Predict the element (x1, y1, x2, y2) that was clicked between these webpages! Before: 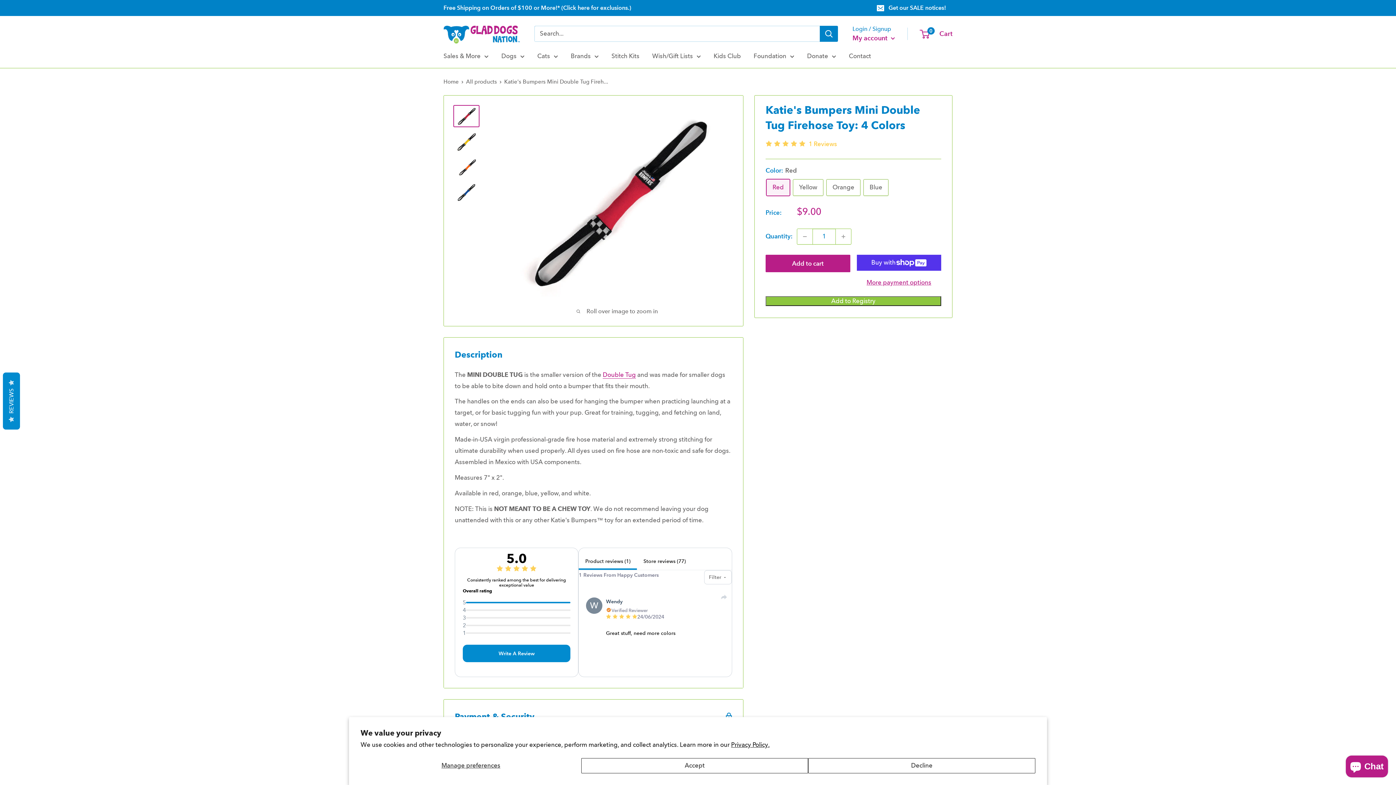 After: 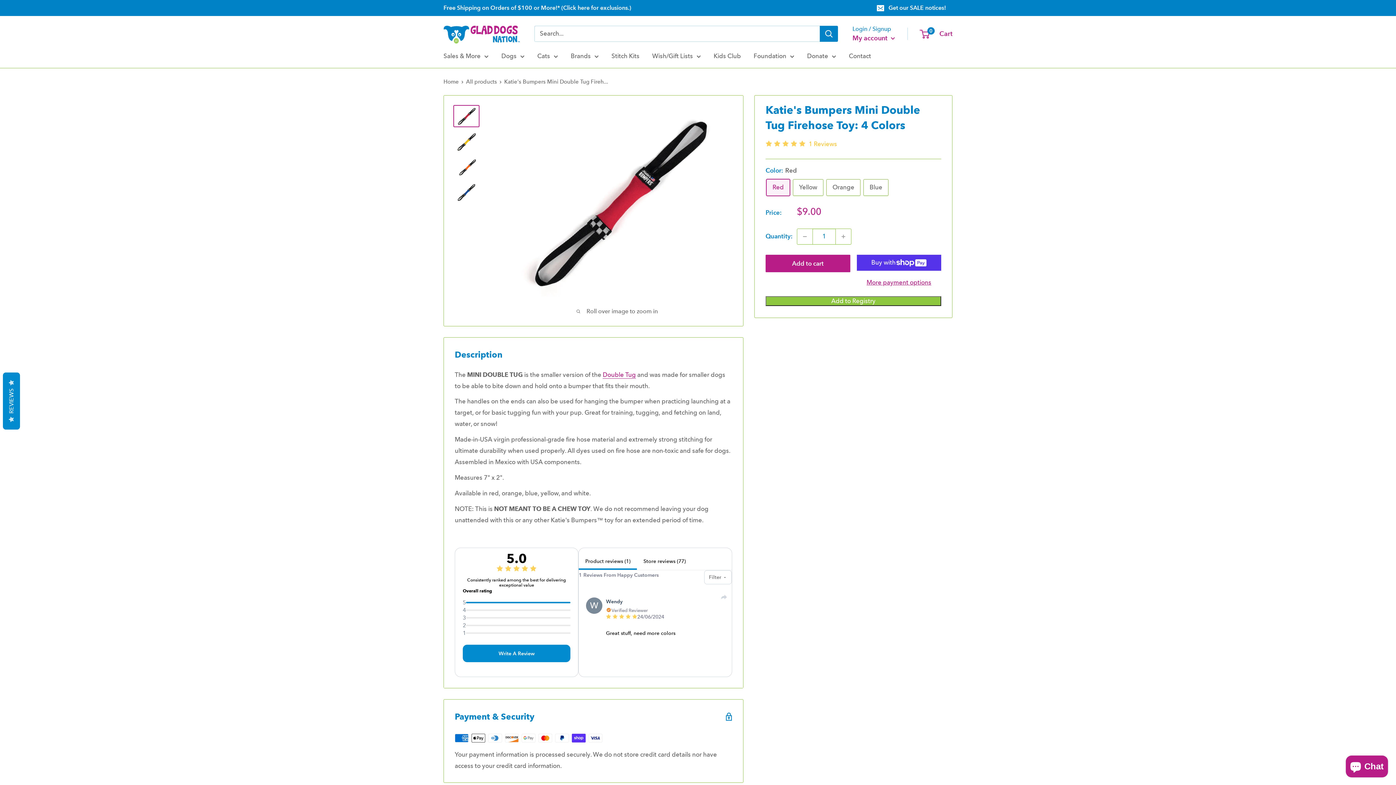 Action: label: Decline bbox: (808, 758, 1035, 773)